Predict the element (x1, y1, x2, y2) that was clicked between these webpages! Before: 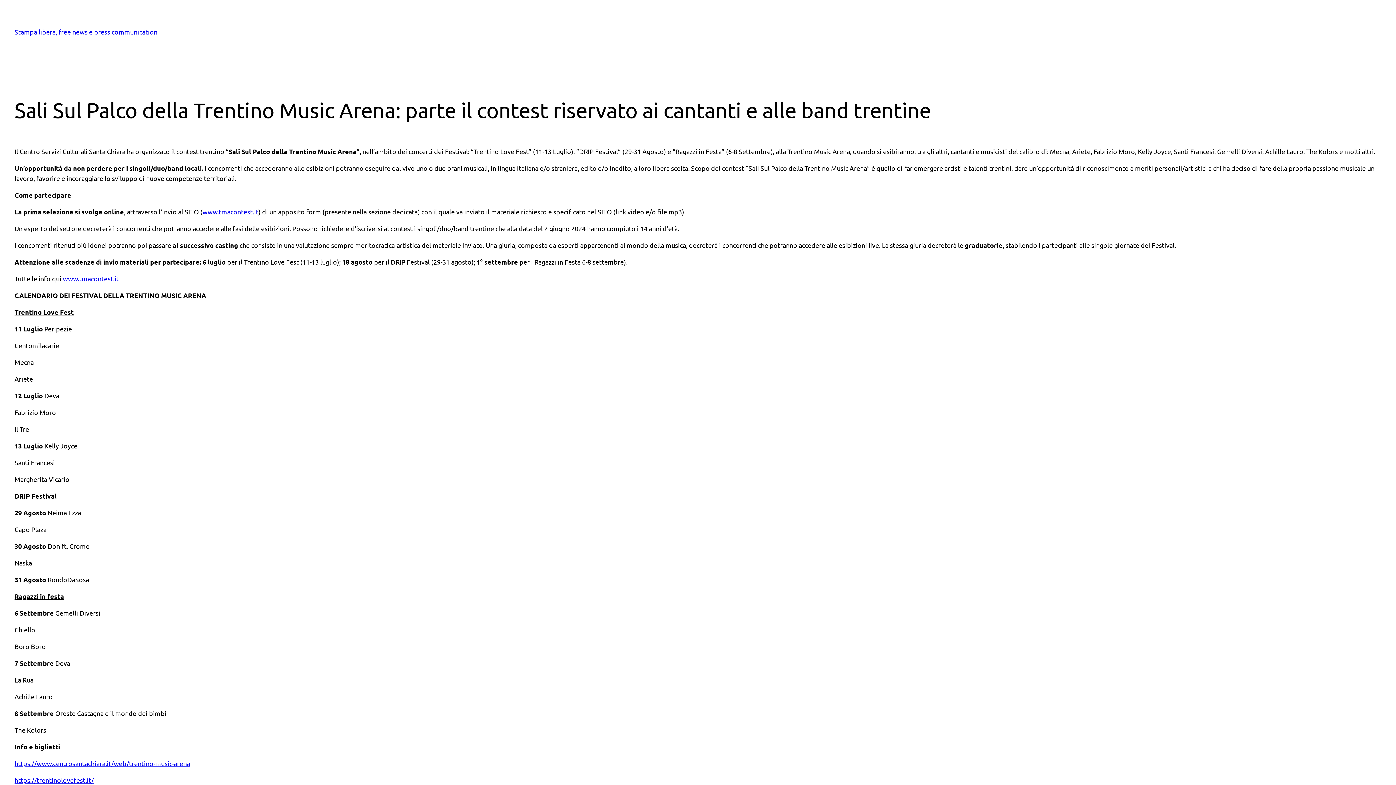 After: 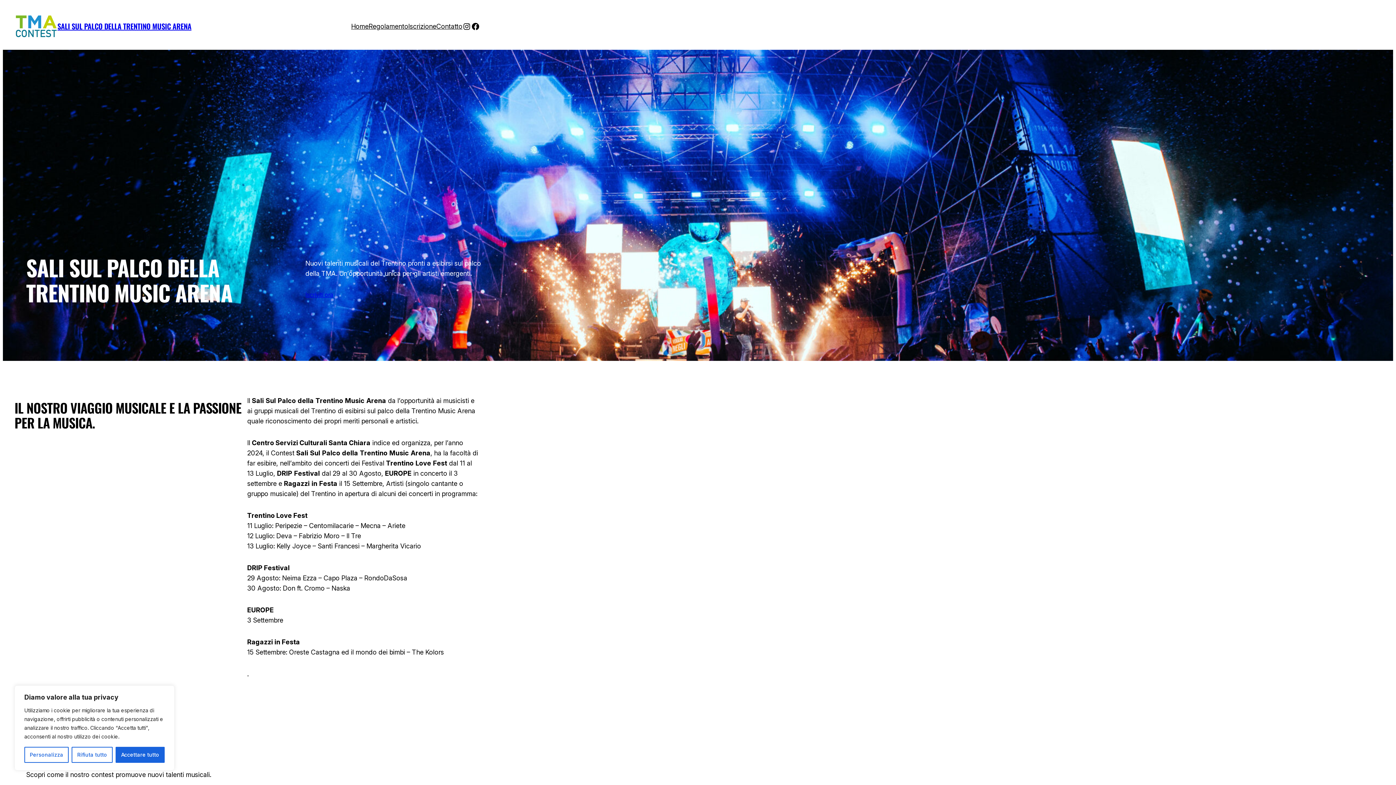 Action: label: www.tmacontest.it bbox: (202, 208, 258, 215)